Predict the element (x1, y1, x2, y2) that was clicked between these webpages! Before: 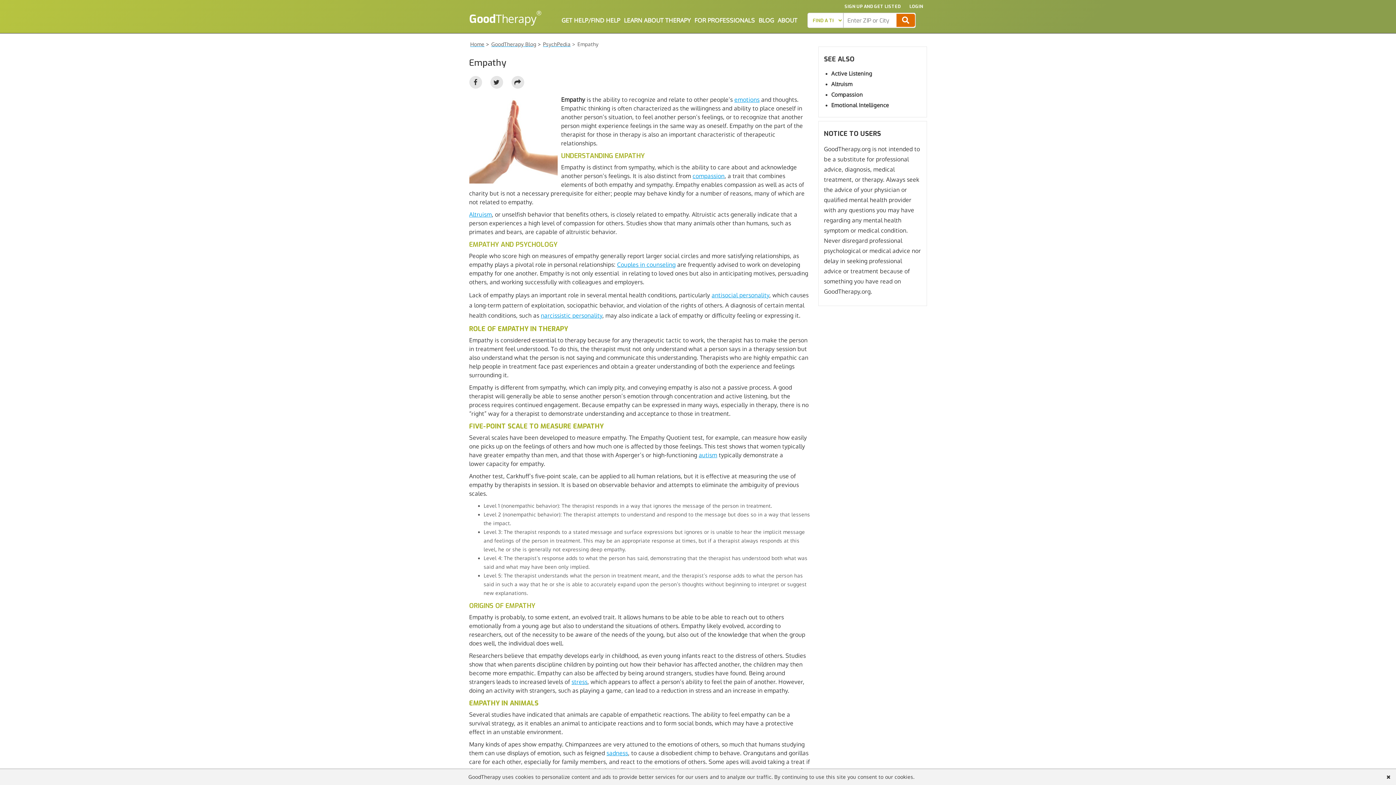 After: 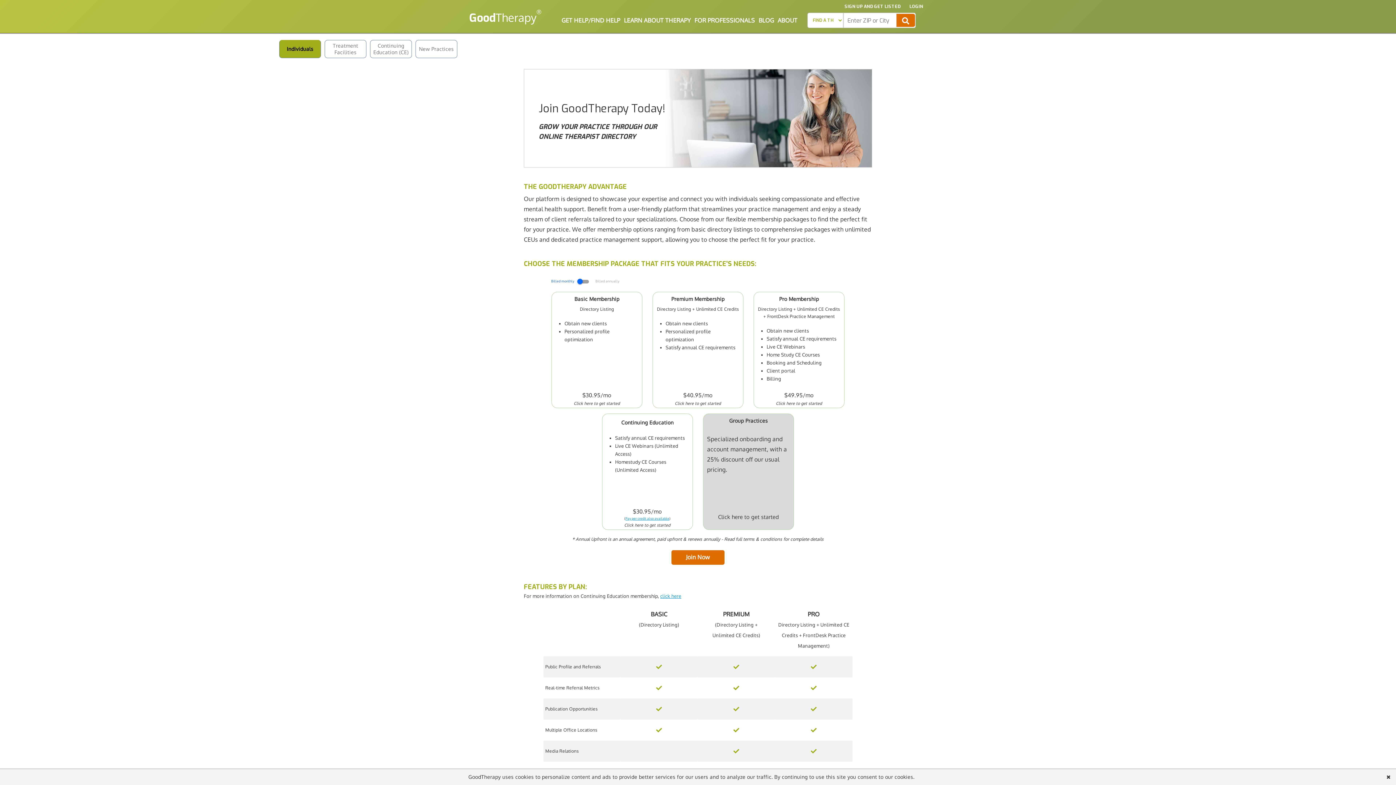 Action: bbox: (841, 1, 904, 11) label: SIGN UP AND GET LISTED